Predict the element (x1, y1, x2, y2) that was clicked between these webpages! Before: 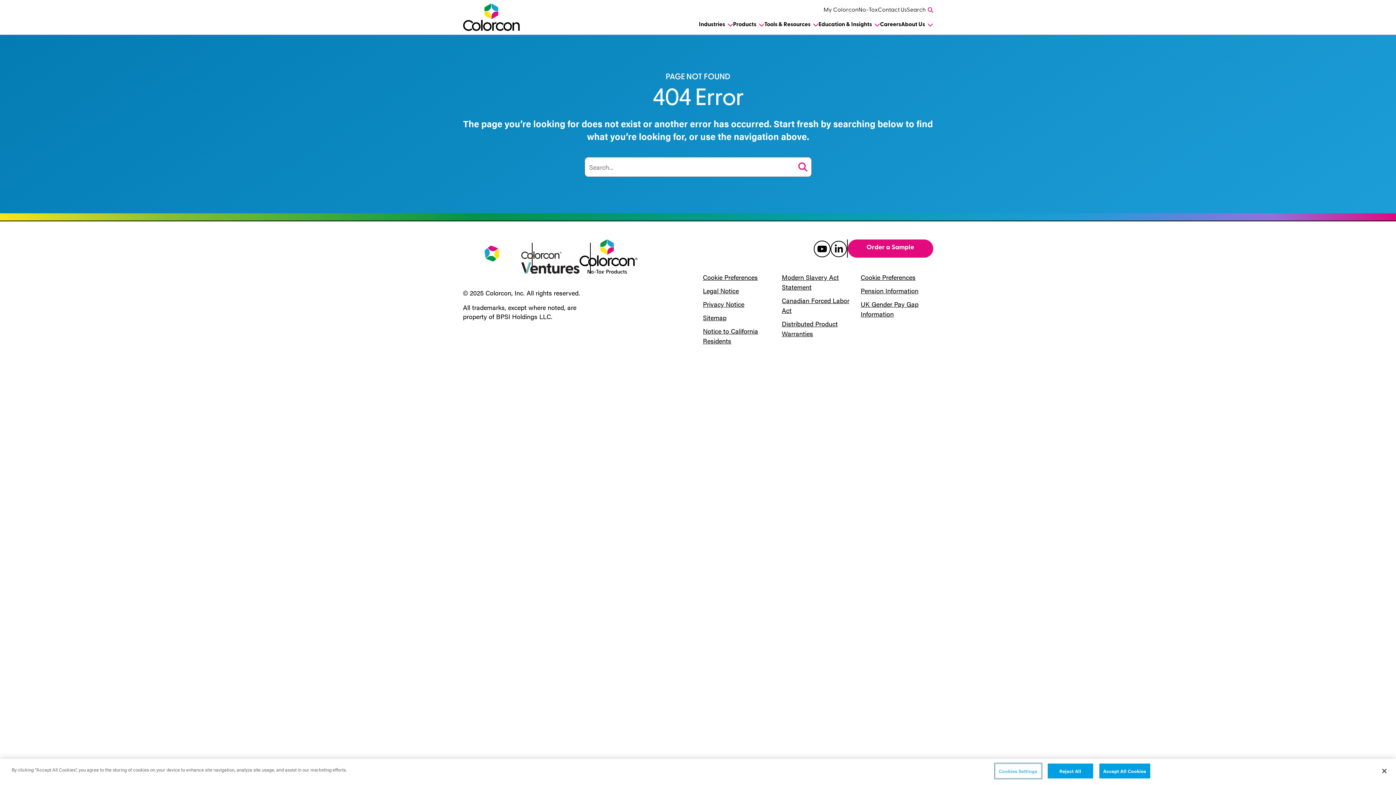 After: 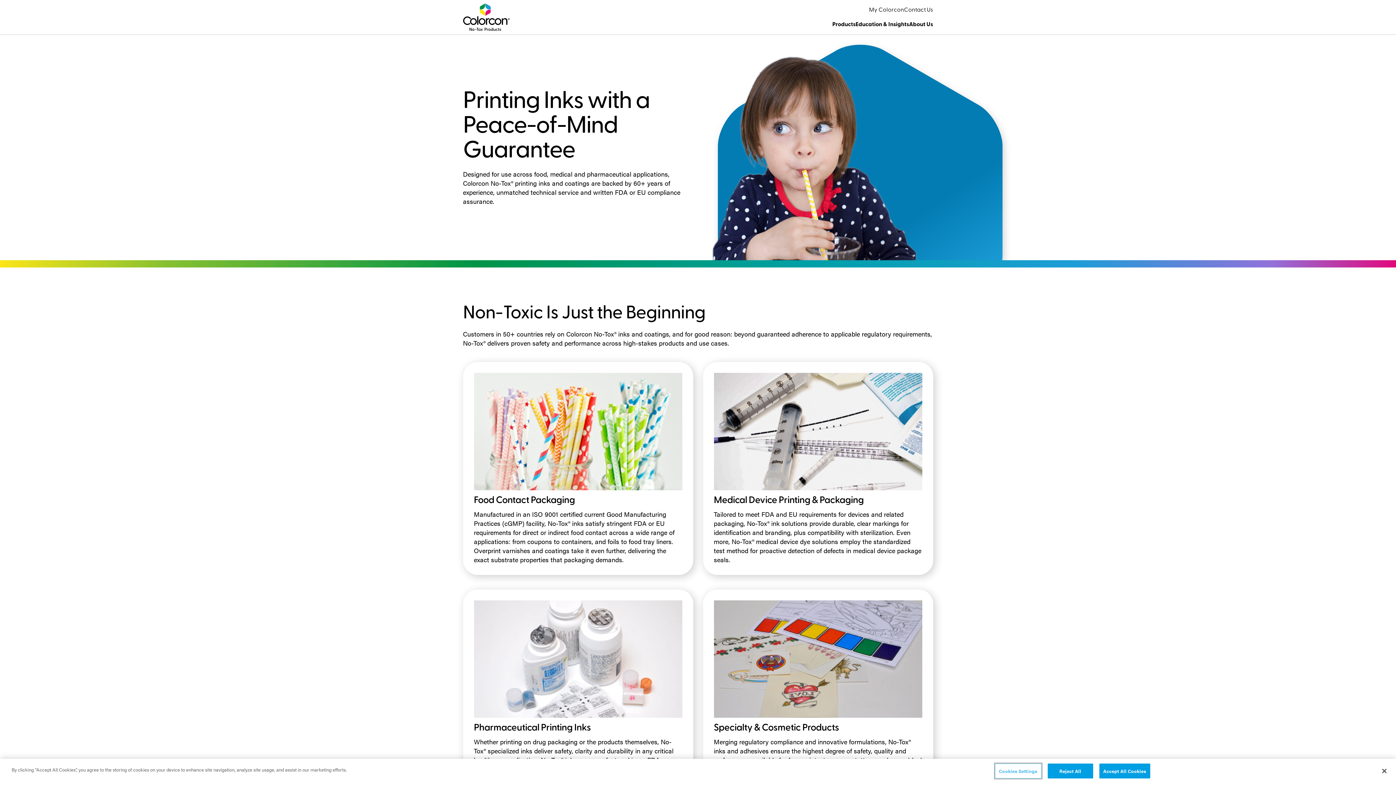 Action: bbox: (858, 4, 878, 16) label: No-Tox